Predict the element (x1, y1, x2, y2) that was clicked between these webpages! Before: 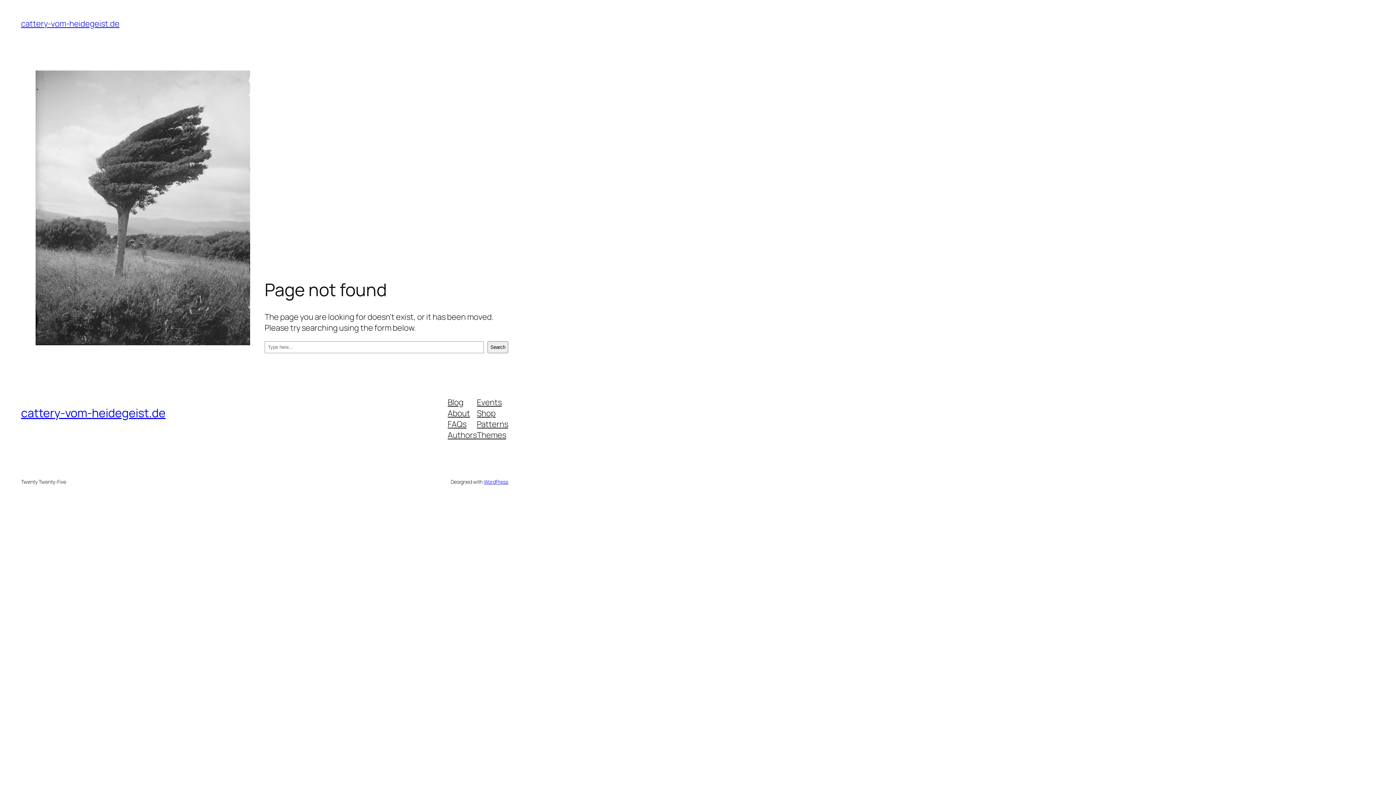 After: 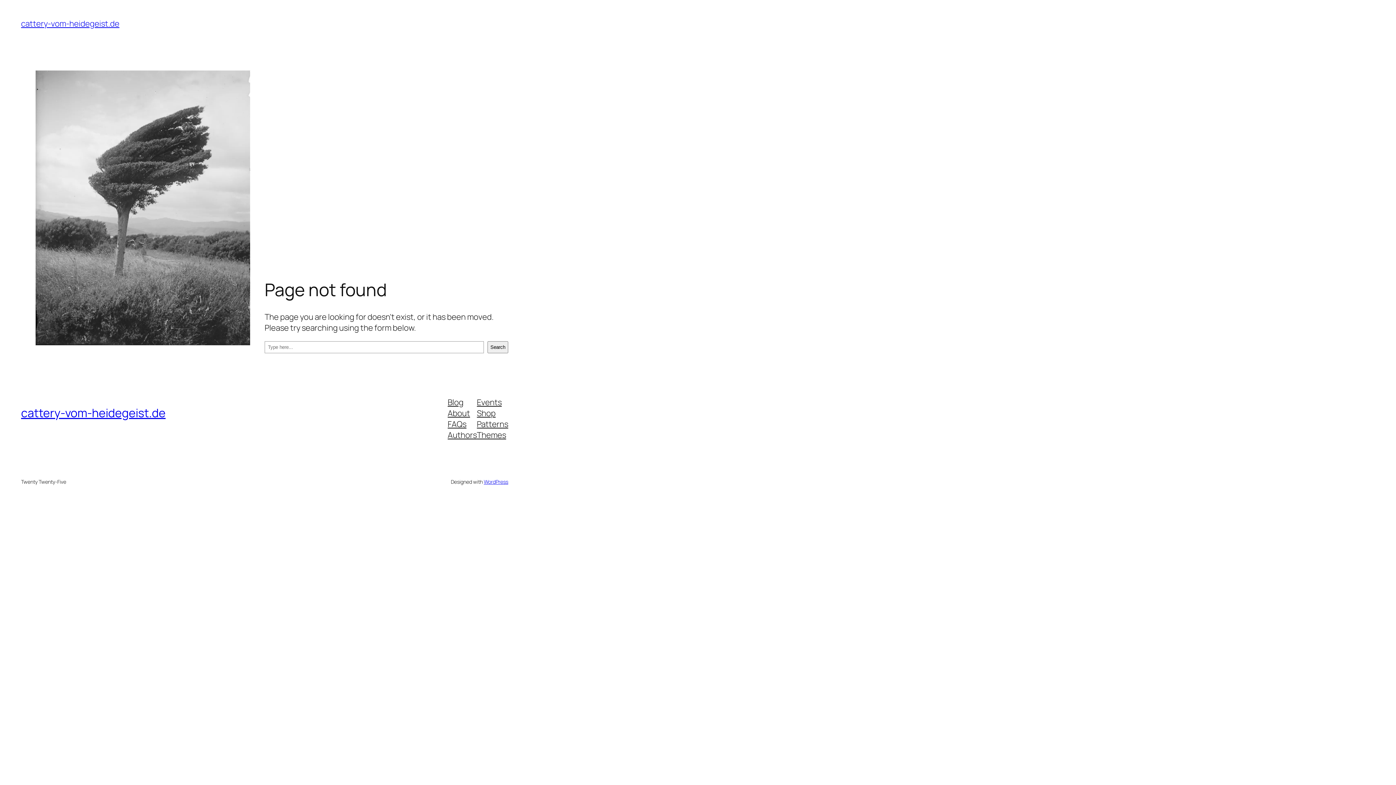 Action: bbox: (447, 407, 470, 418) label: About